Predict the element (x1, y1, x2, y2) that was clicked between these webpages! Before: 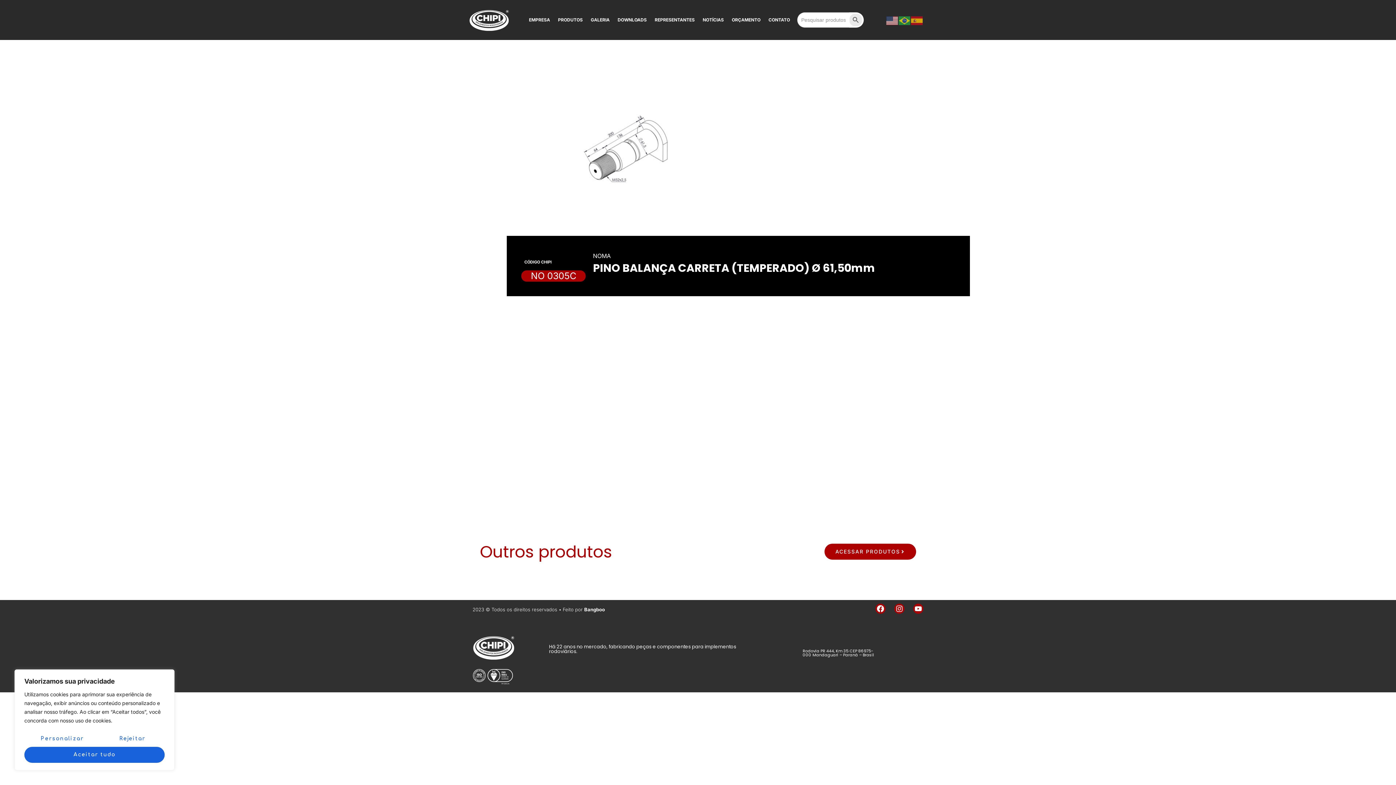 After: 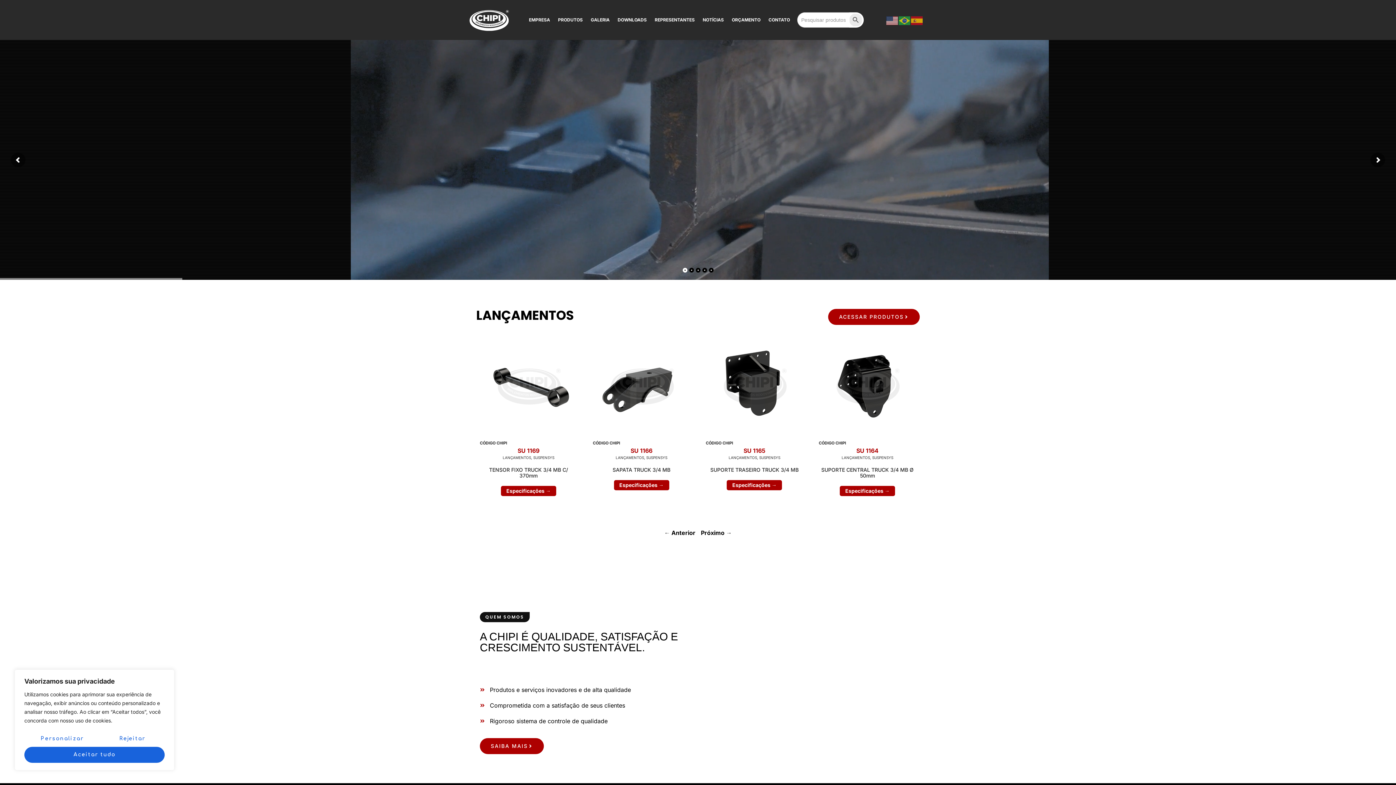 Action: bbox: (472, 626, 523, 669)